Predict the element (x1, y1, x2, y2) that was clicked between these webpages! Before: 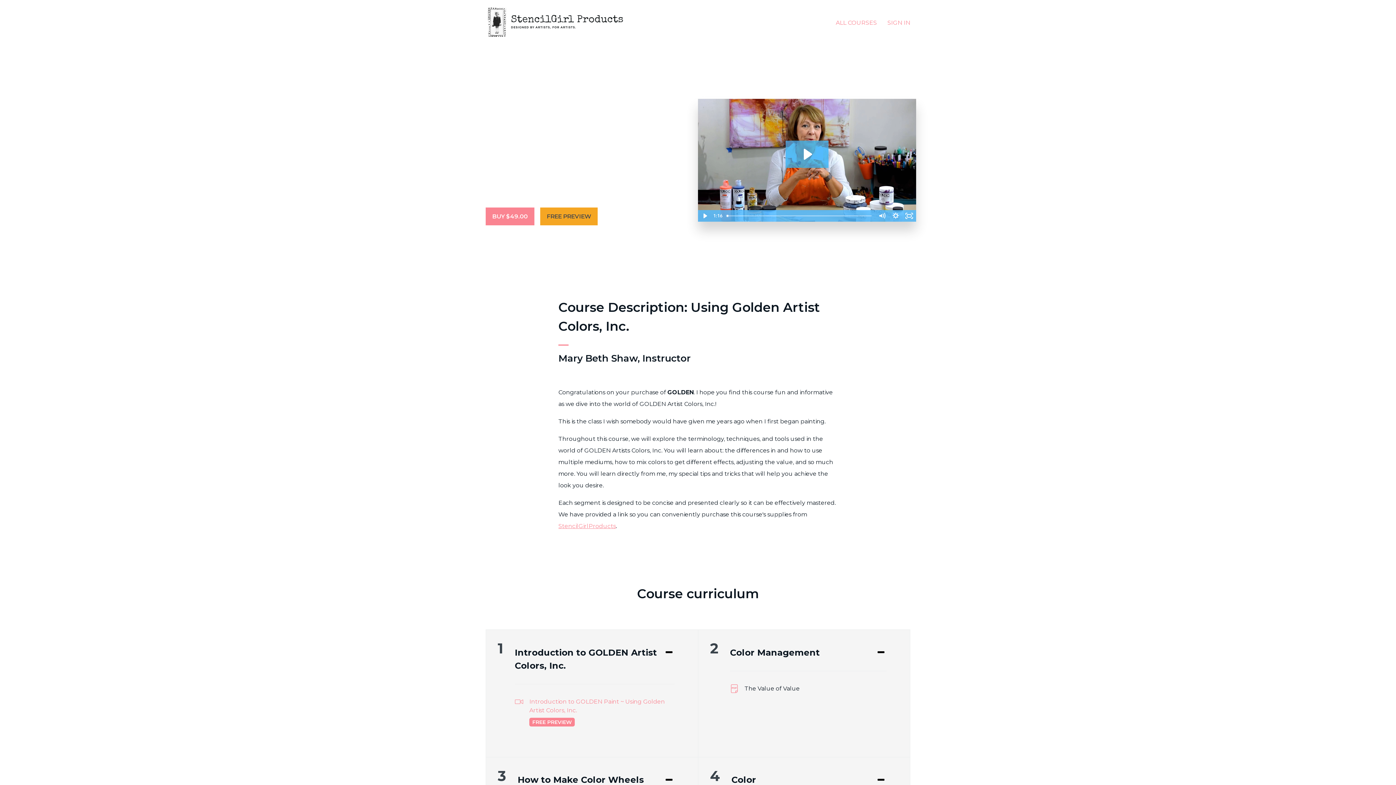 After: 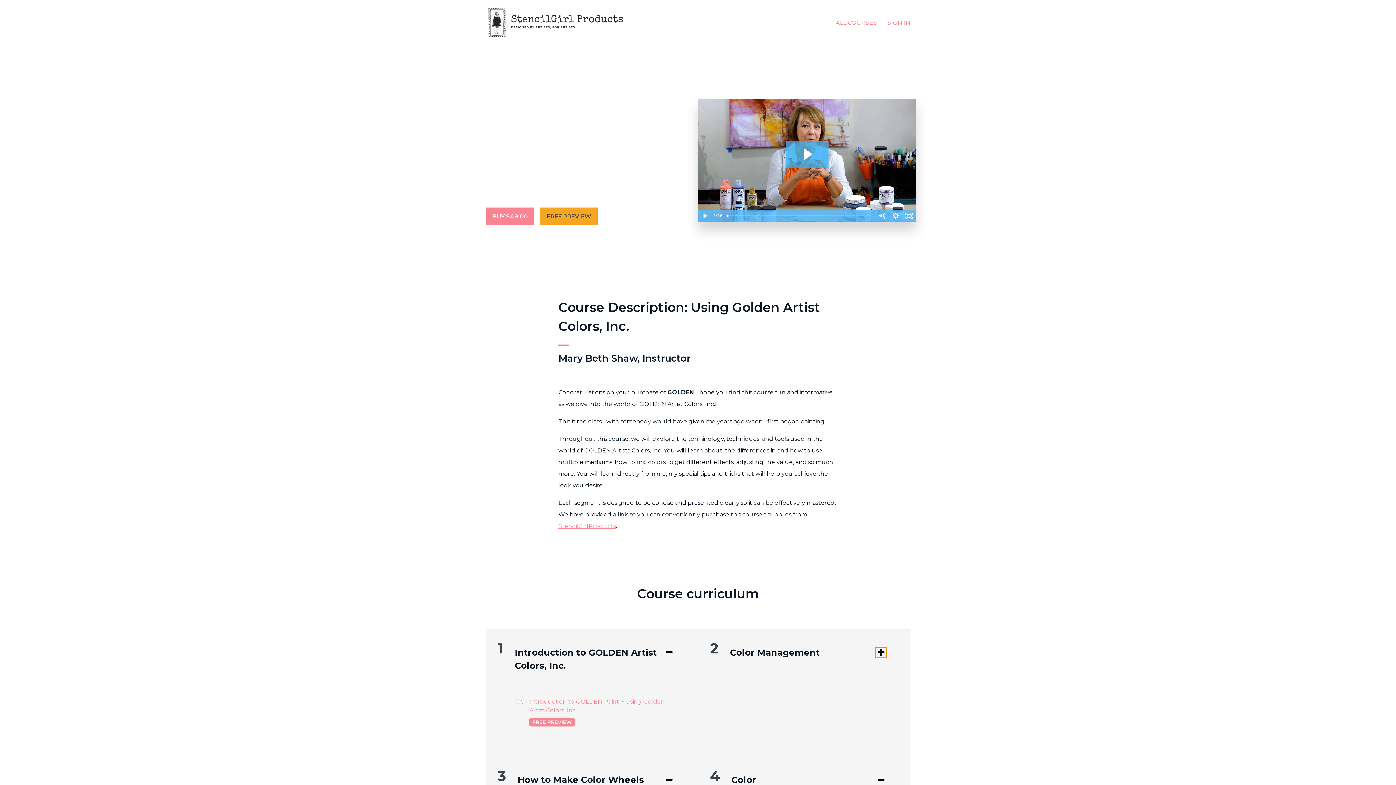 Action: bbox: (875, 647, 886, 658) label: Expand or collapse